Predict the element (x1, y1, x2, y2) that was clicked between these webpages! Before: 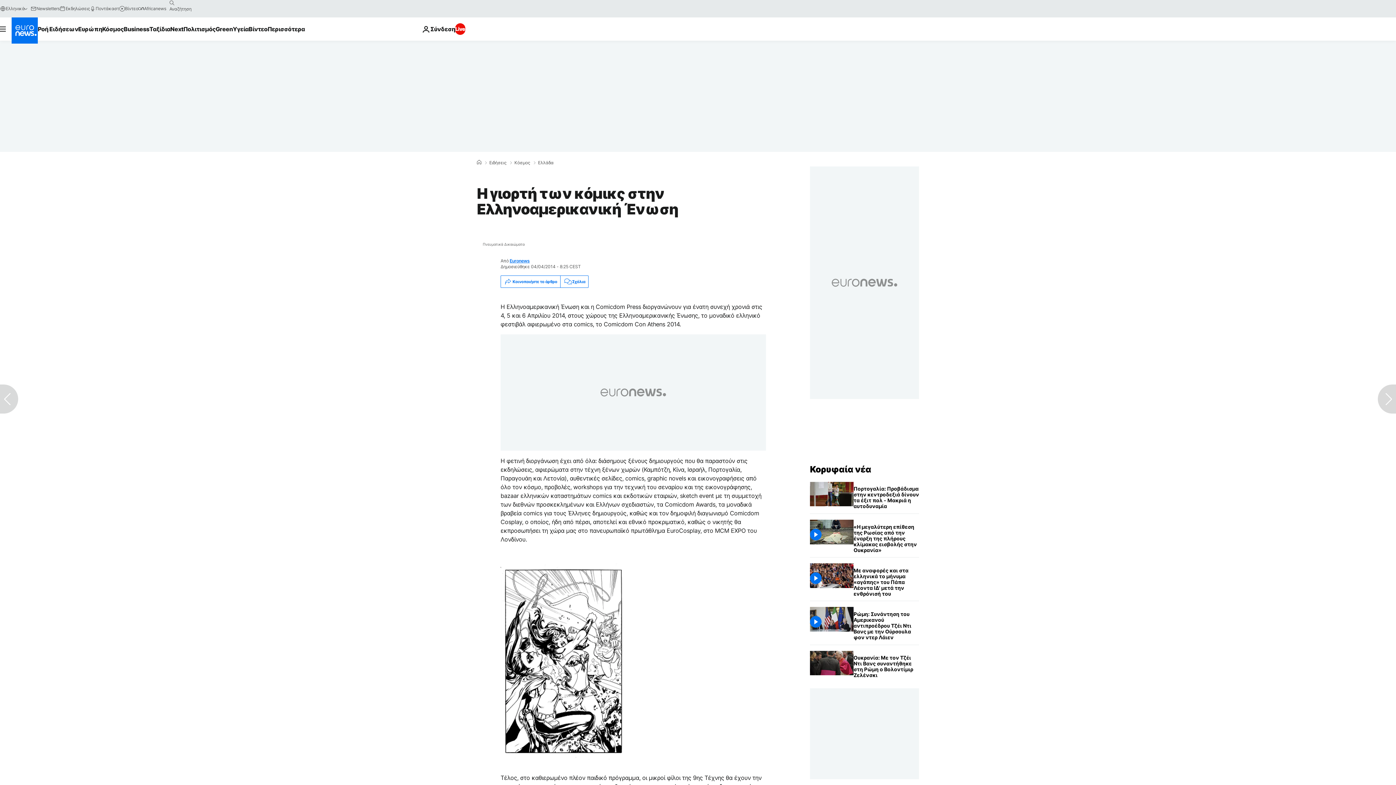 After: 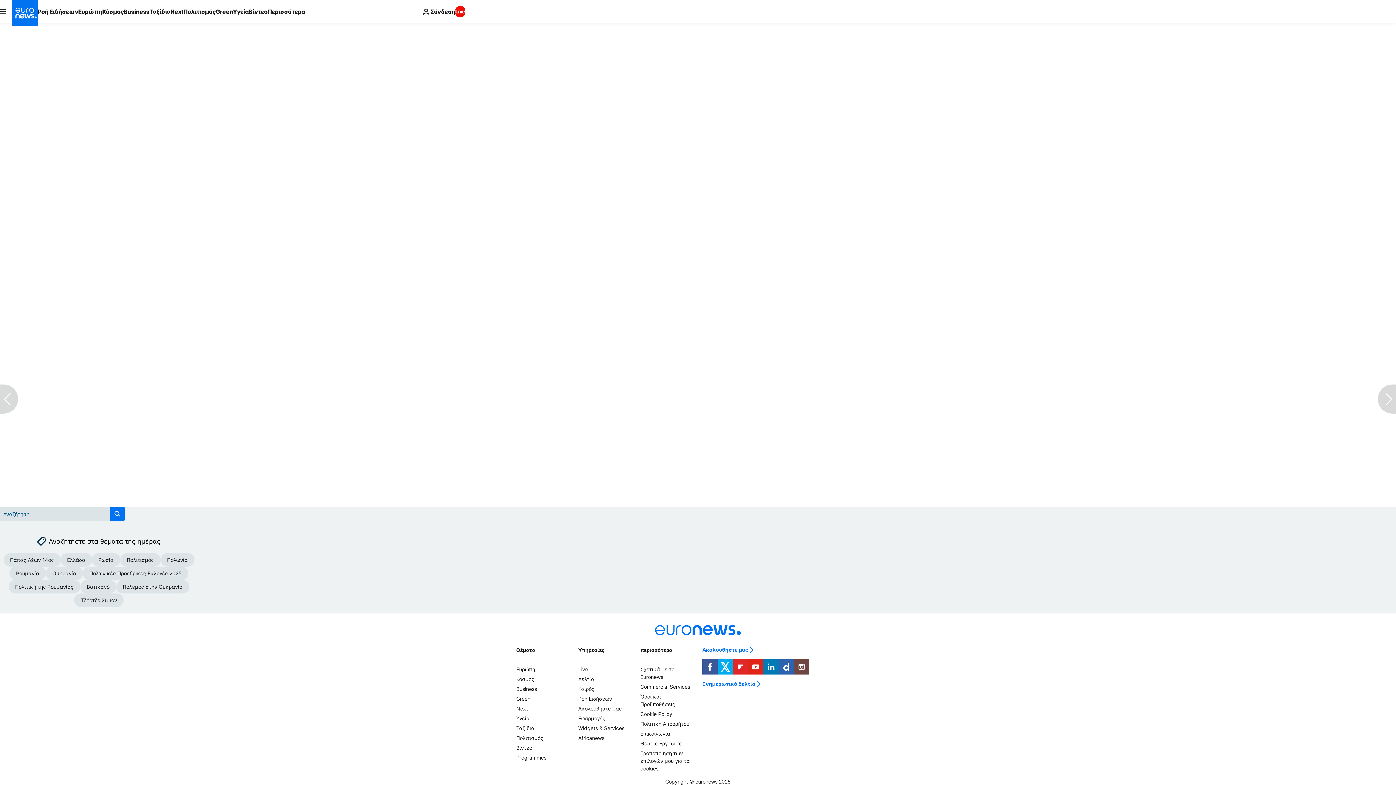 Action: bbox: (560, 276, 588, 287) label: Σχόλια